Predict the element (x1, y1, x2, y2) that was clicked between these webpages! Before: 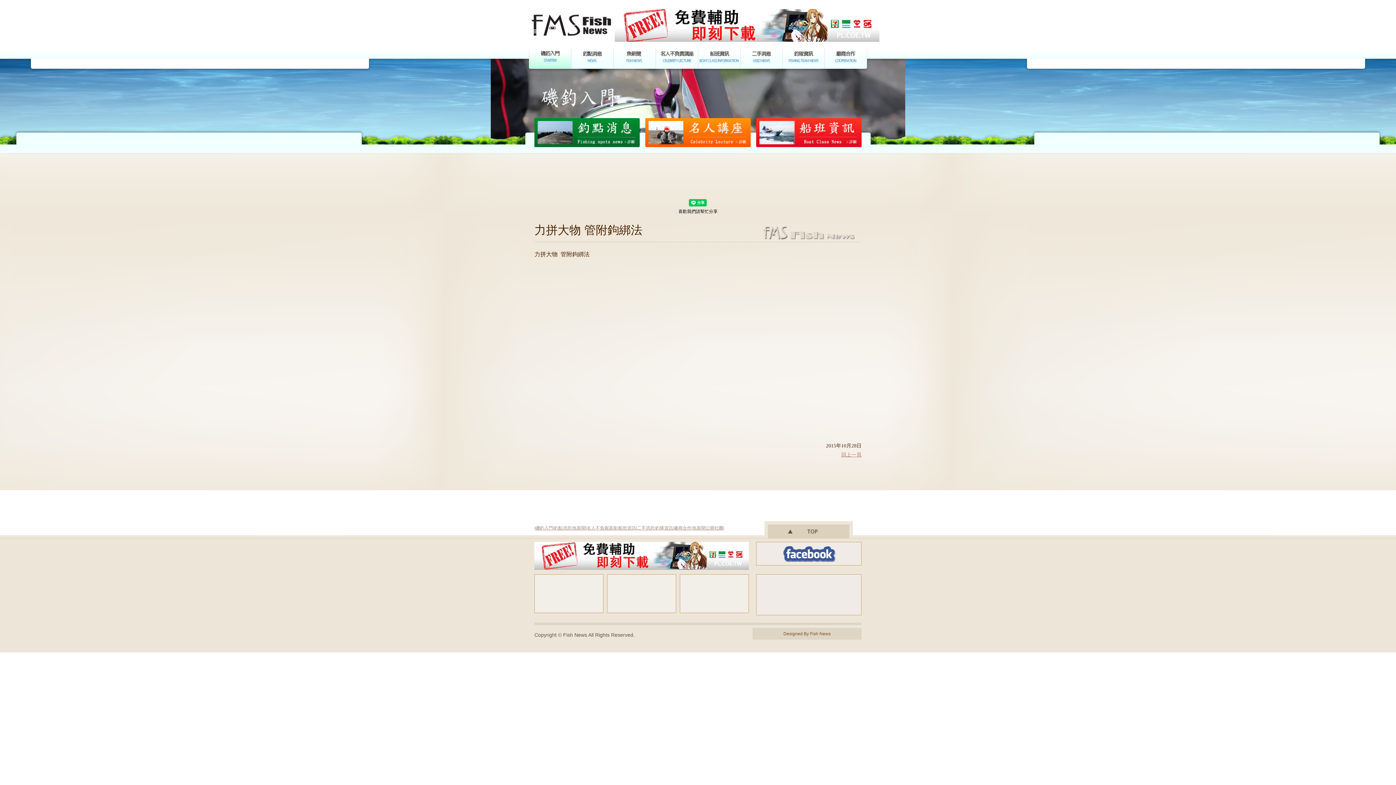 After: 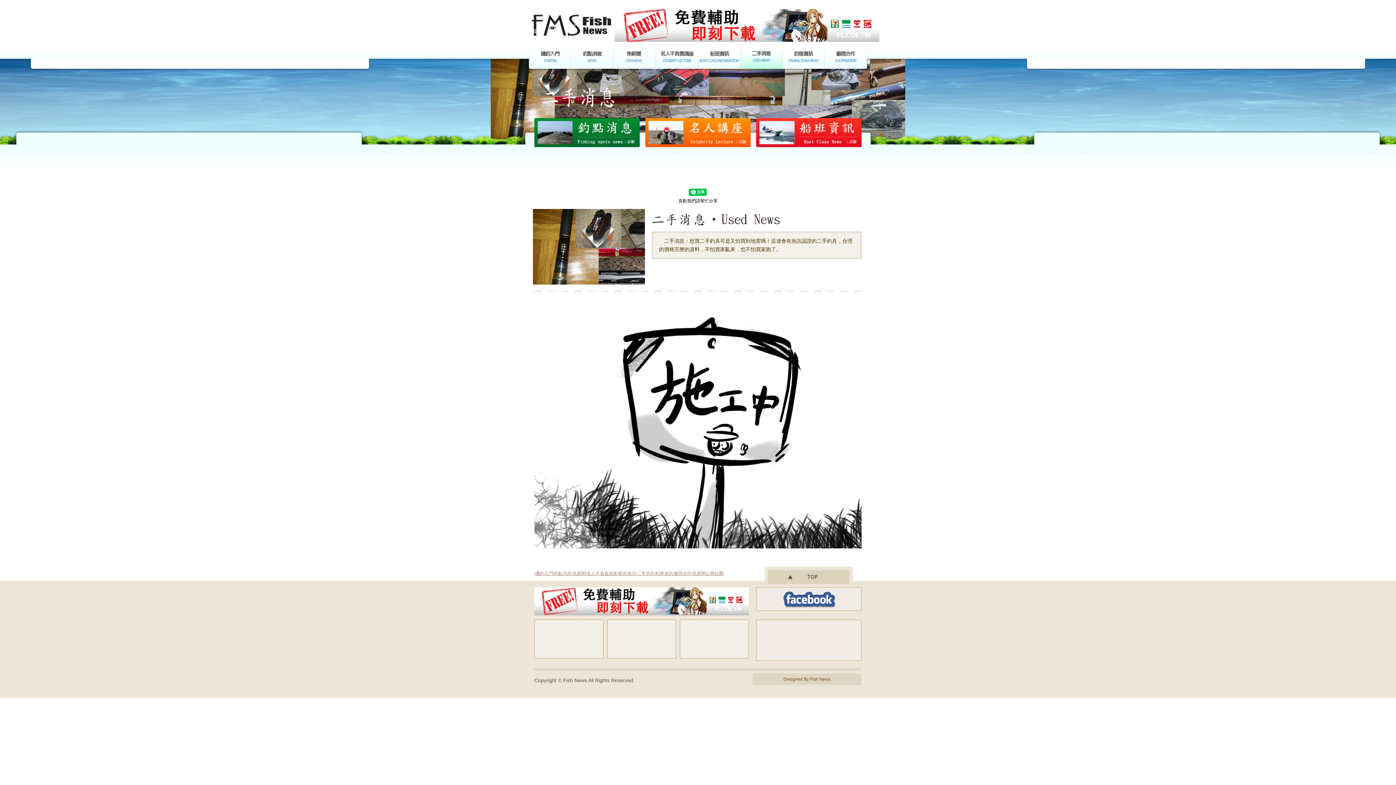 Action: bbox: (637, 525, 654, 530) label: 二手消息